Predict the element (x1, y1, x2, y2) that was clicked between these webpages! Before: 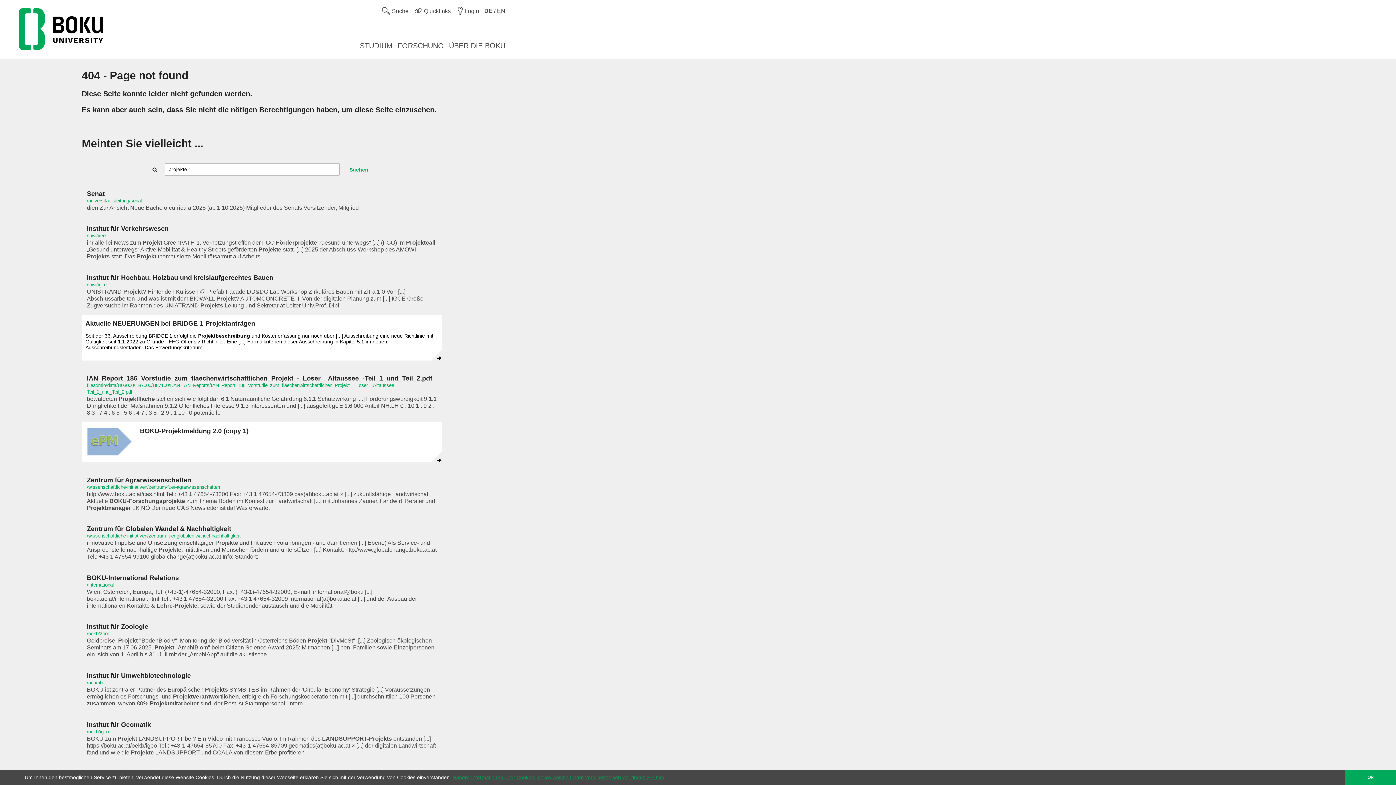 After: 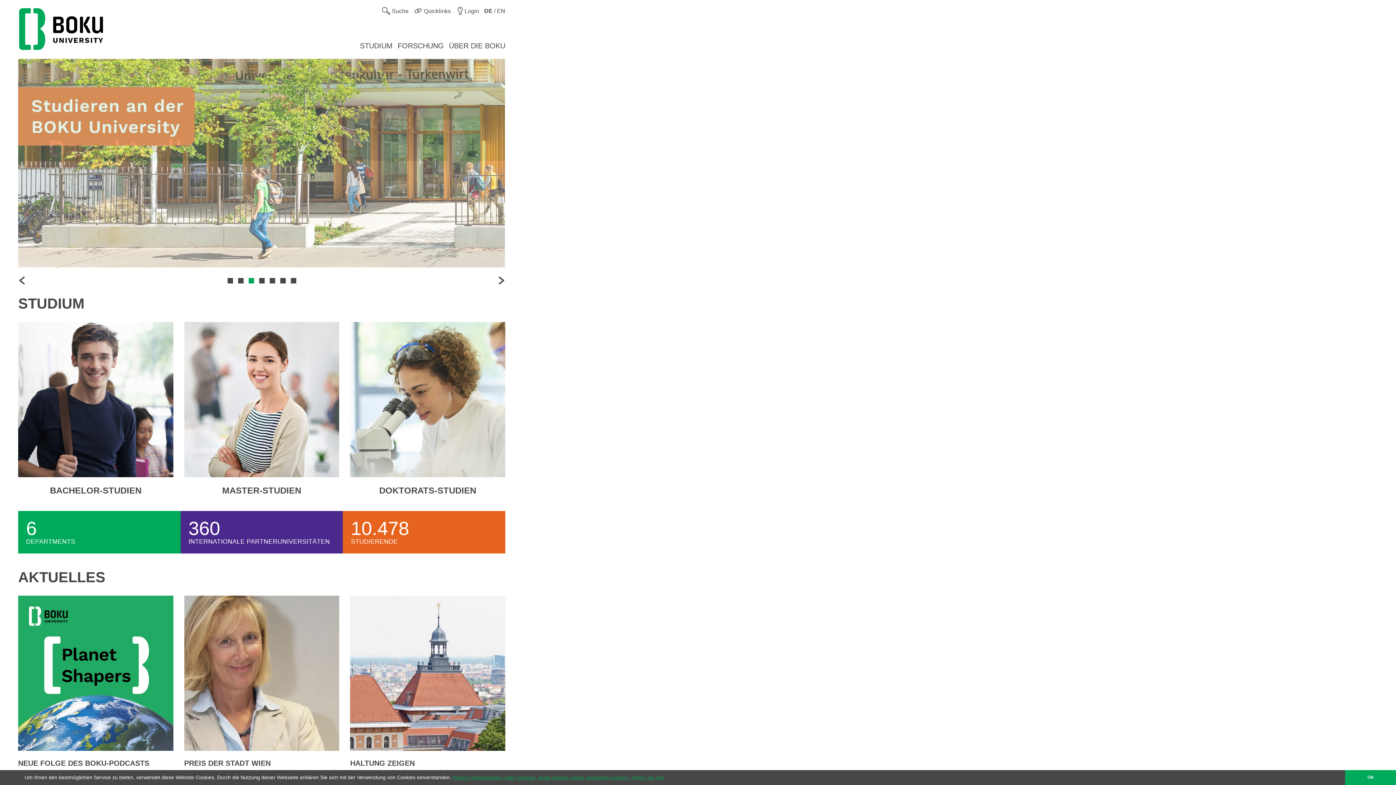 Action: bbox: (18, 7, 104, 51)